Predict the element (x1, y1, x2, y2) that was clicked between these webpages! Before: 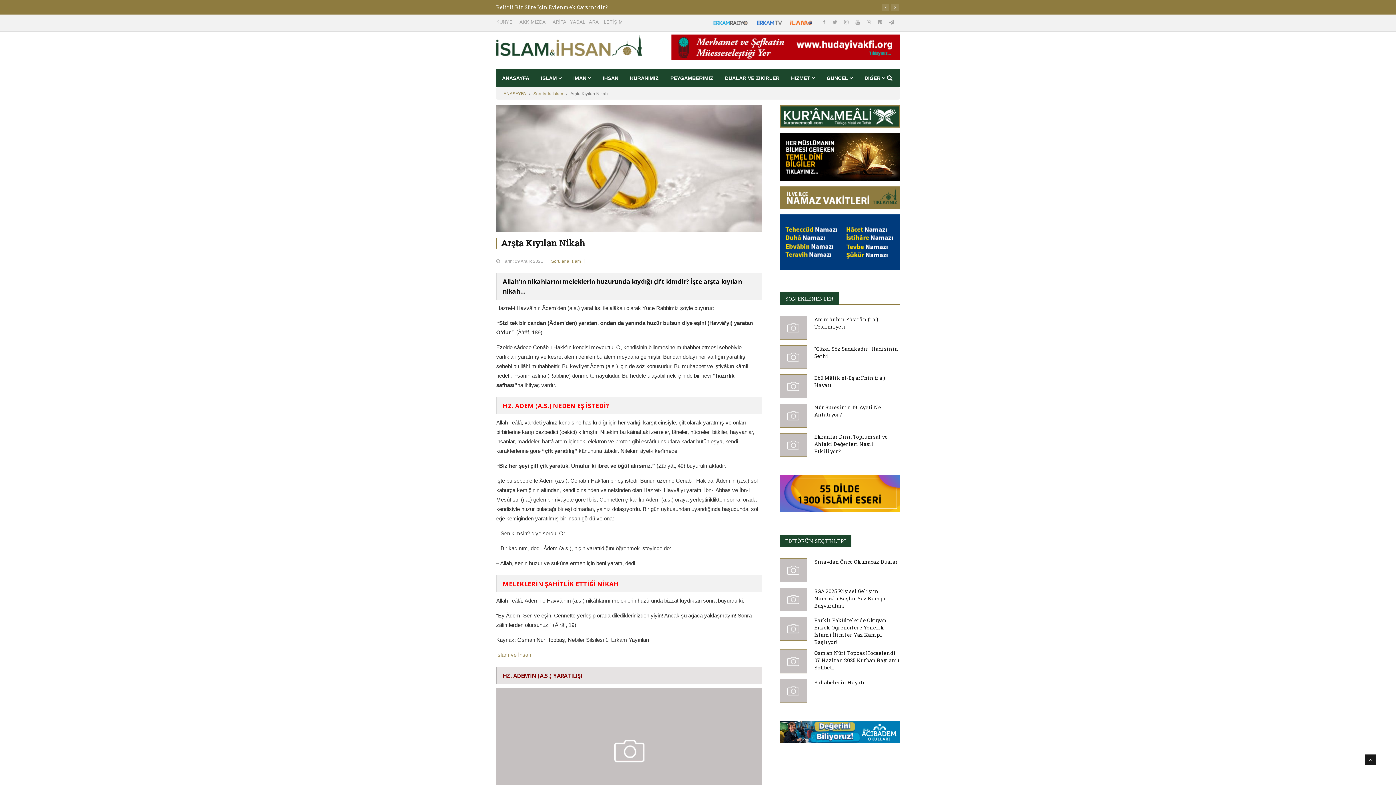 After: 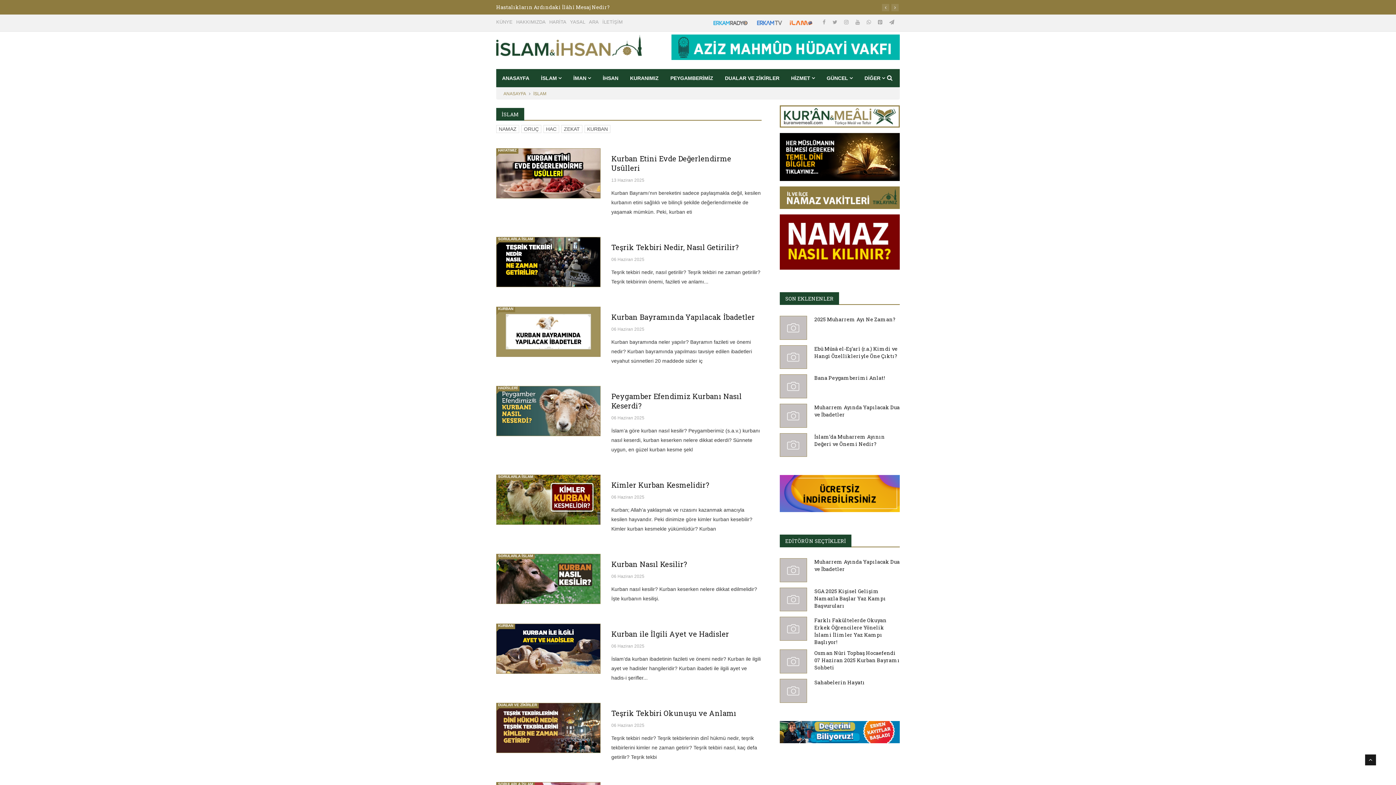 Action: bbox: (535, 69, 567, 87) label: İSLAM 